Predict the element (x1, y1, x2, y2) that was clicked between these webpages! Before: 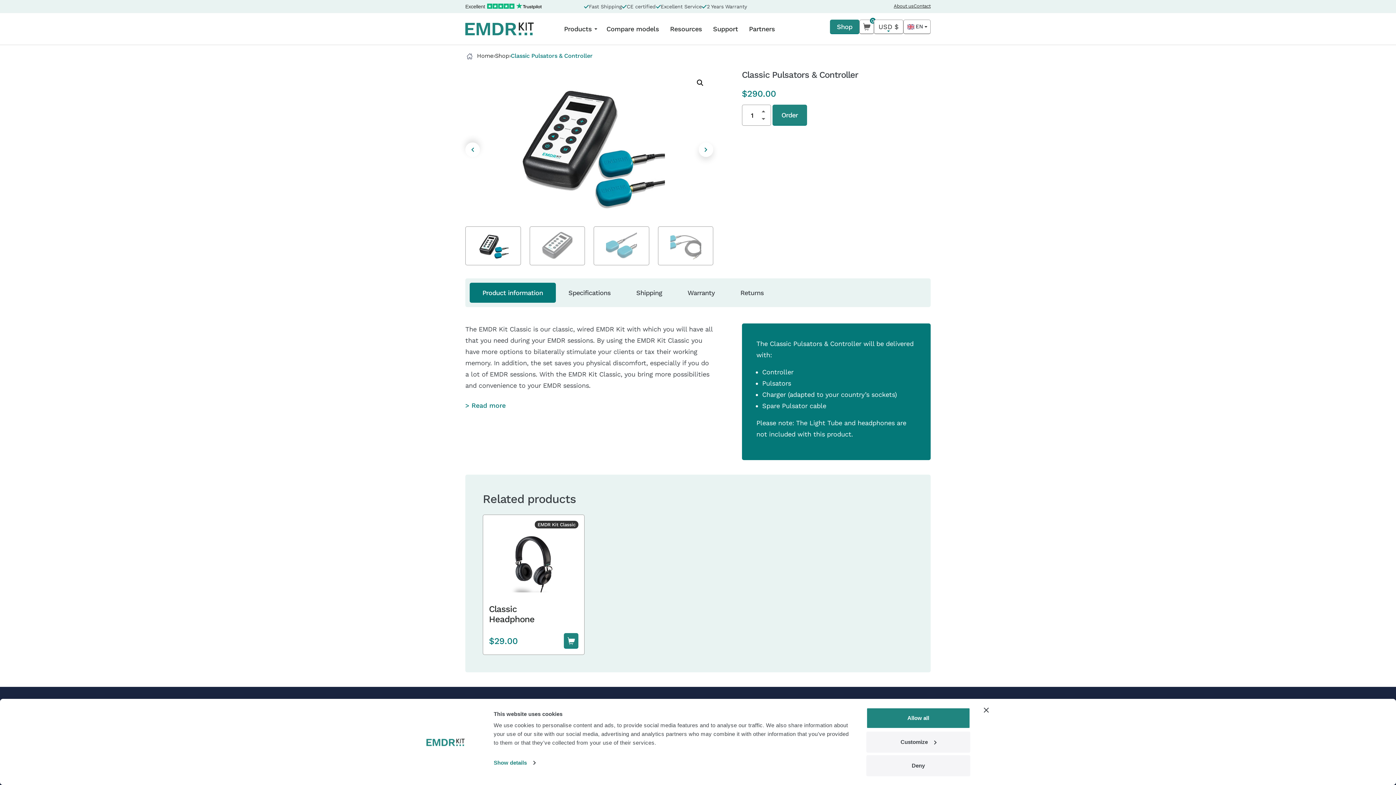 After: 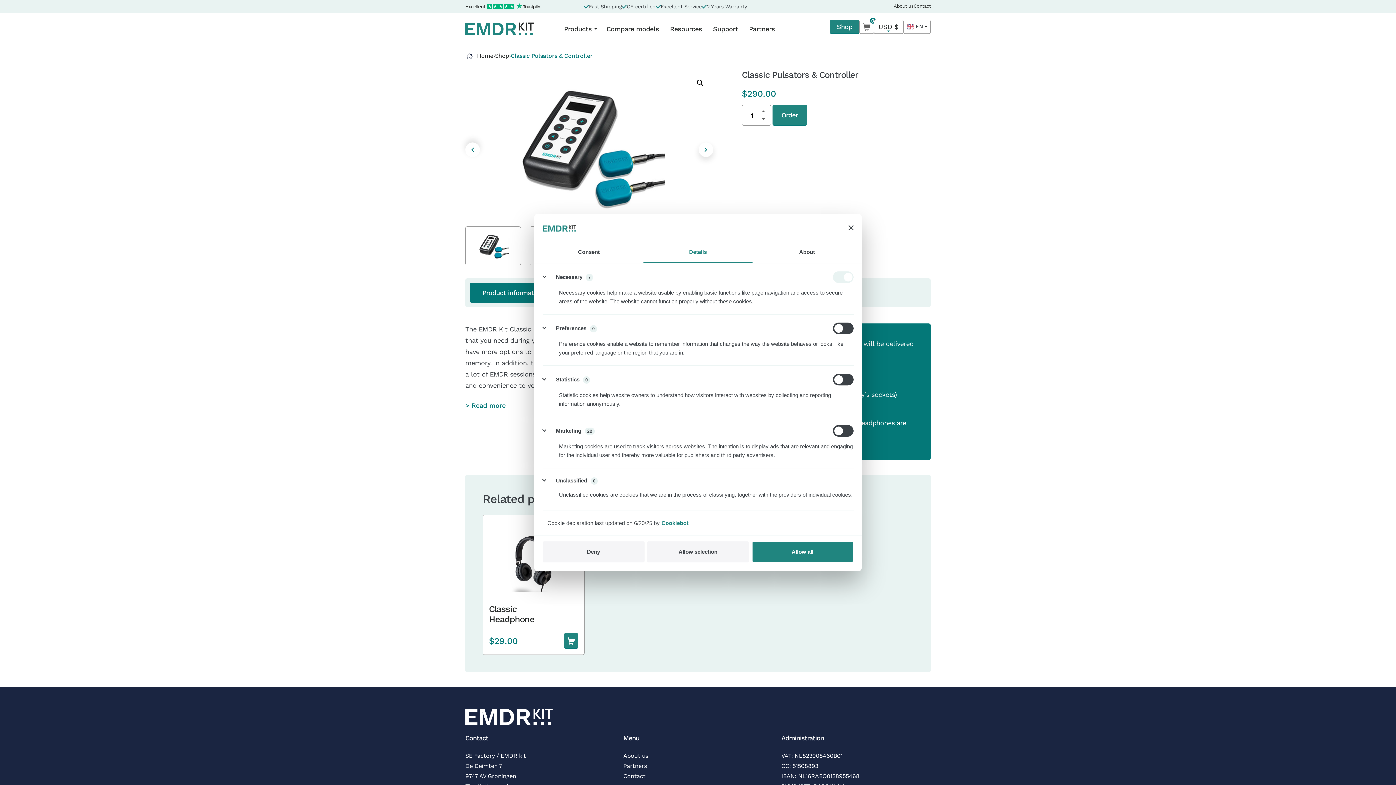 Action: bbox: (493, 757, 535, 768) label: Show details